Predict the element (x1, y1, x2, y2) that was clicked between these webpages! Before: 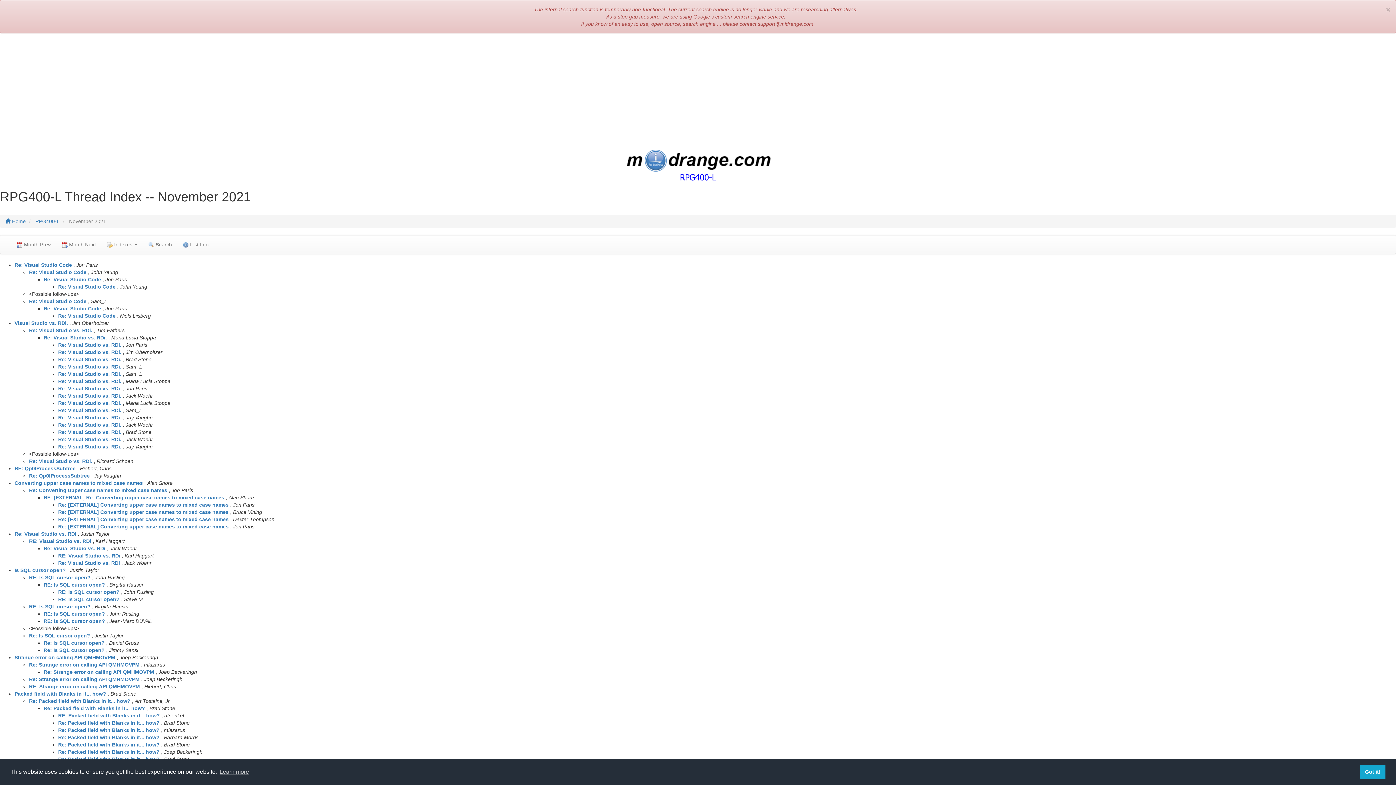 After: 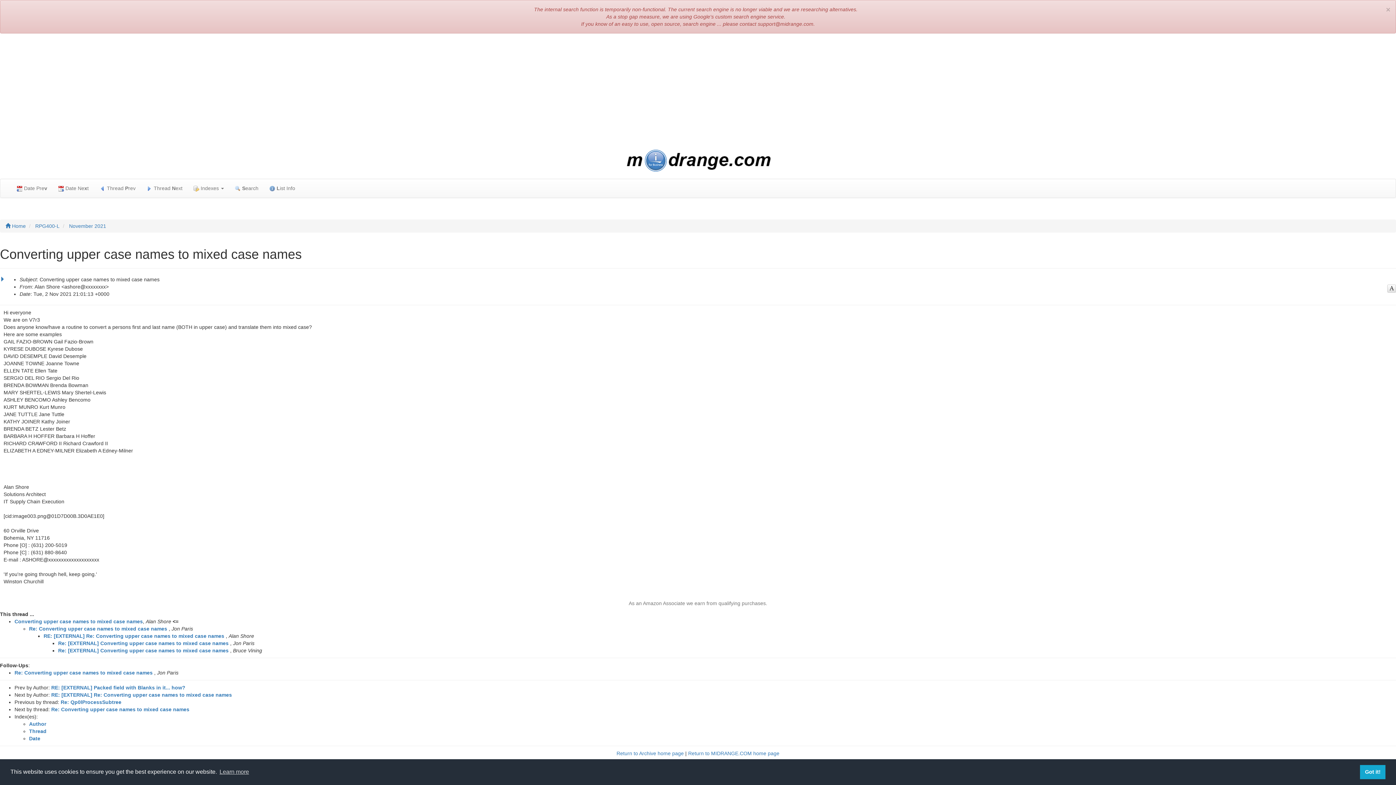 Action: bbox: (14, 480, 142, 486) label: Converting upper case names to mixed case names